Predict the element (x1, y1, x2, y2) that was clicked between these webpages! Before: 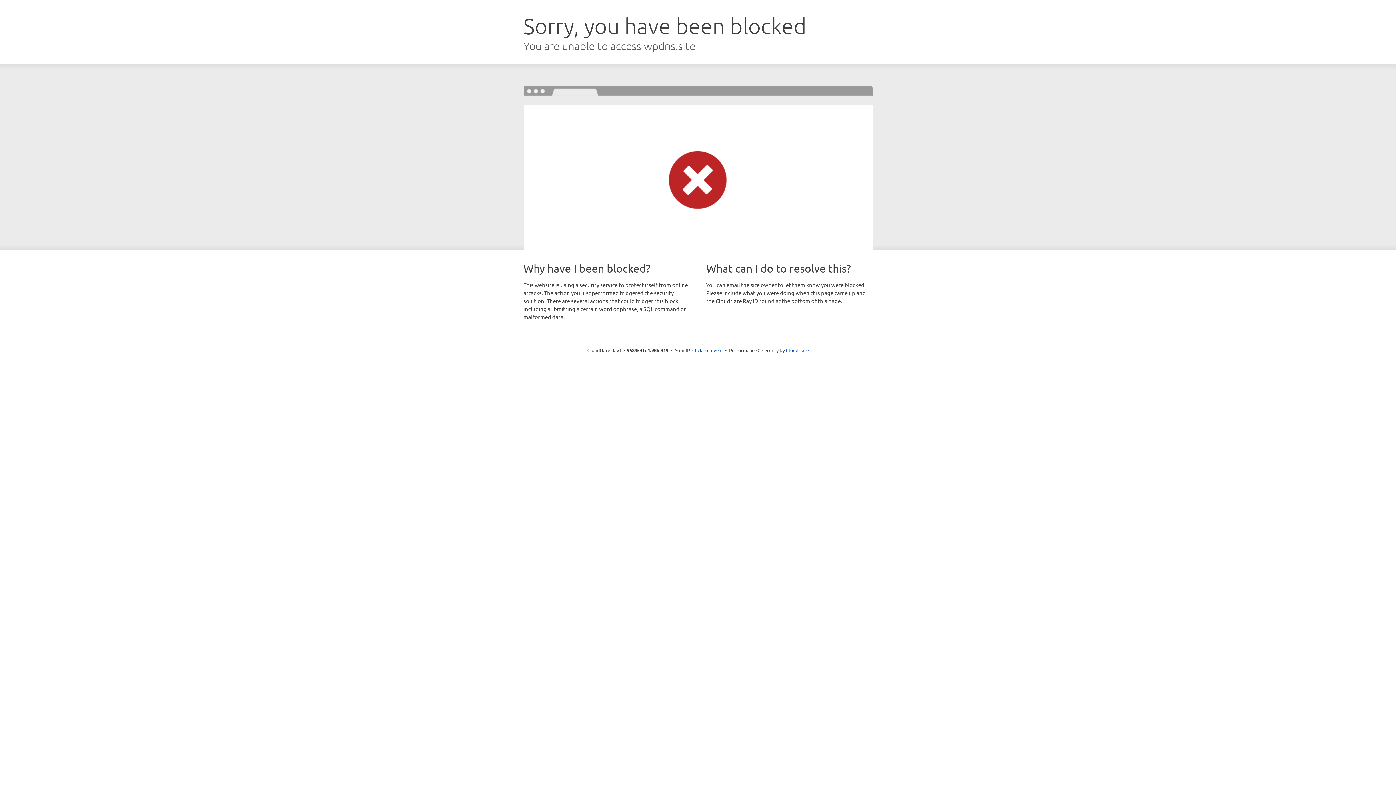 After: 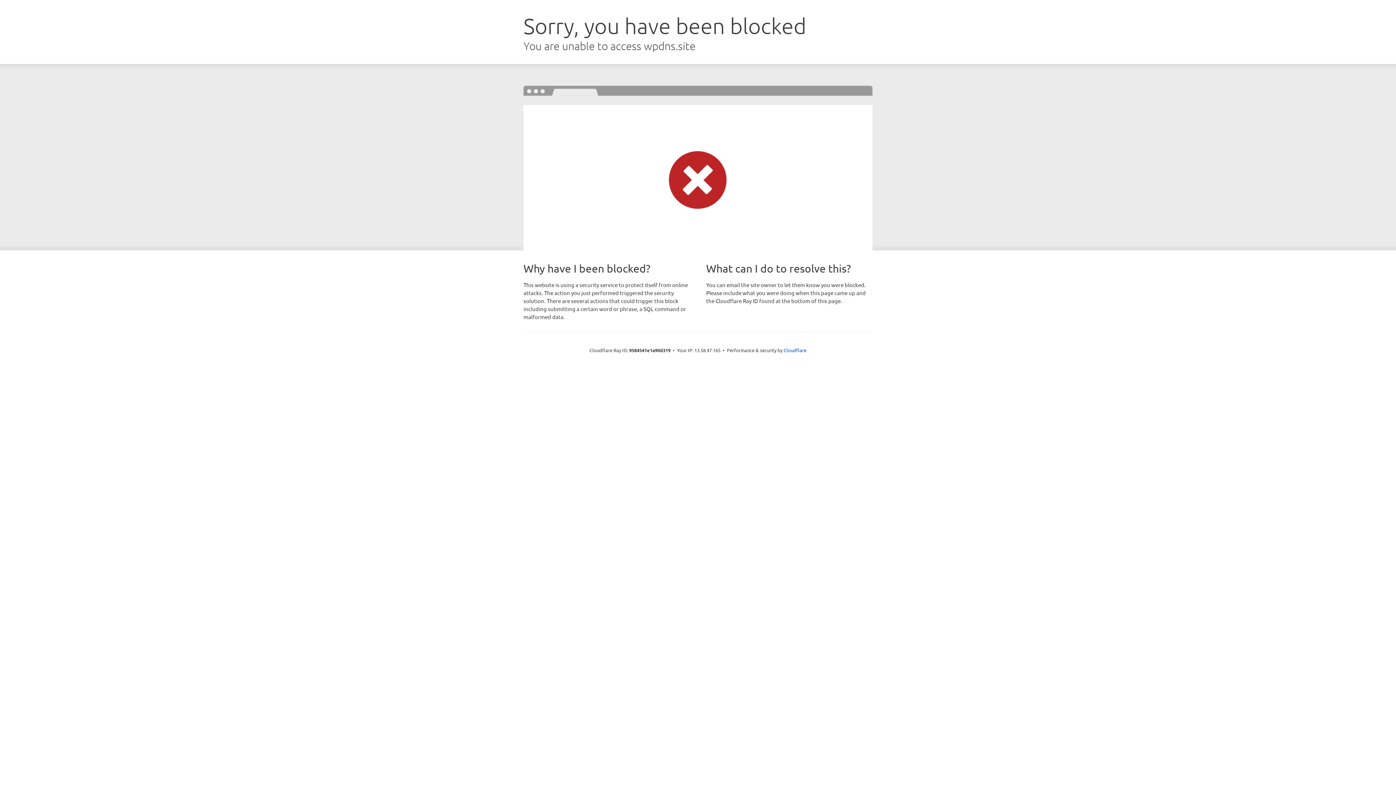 Action: label: Click to reveal bbox: (692, 346, 722, 353)